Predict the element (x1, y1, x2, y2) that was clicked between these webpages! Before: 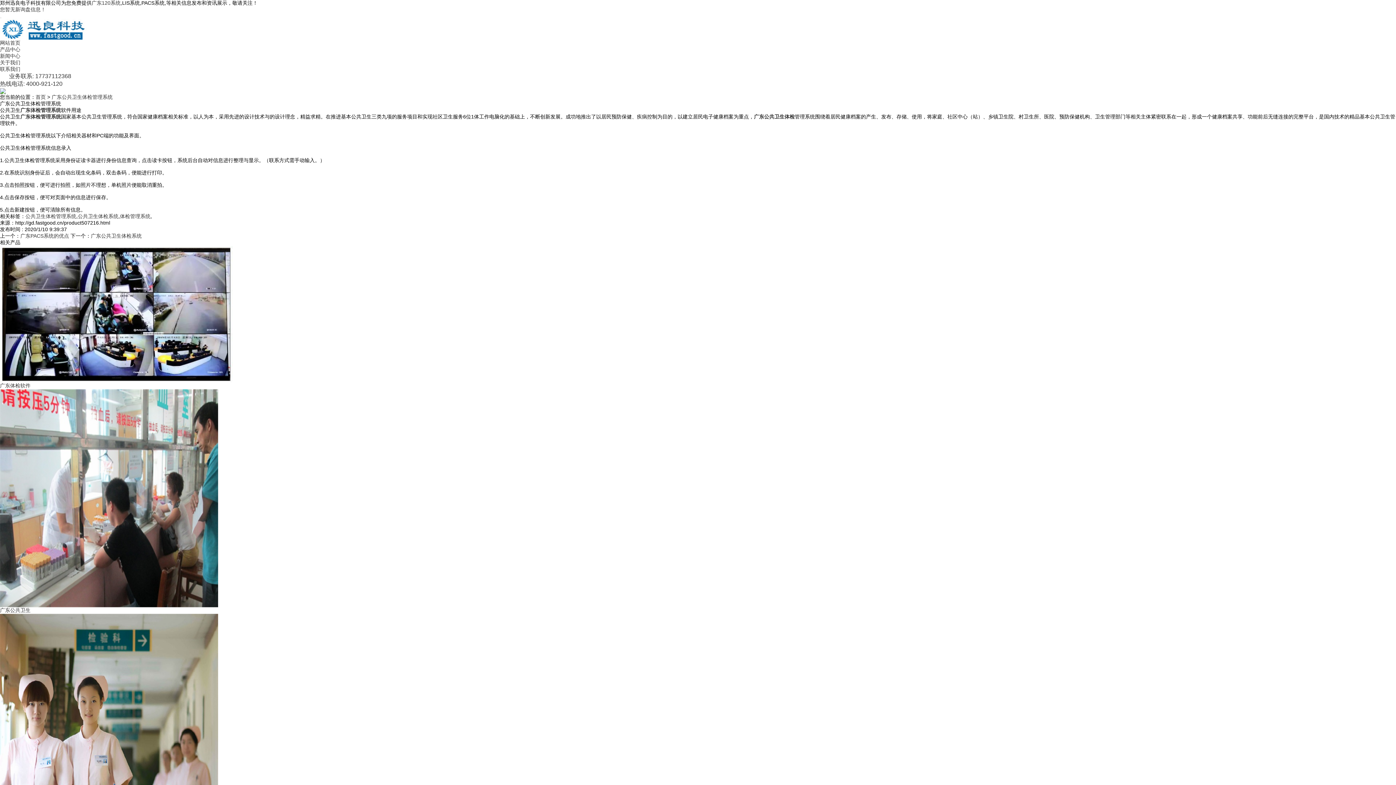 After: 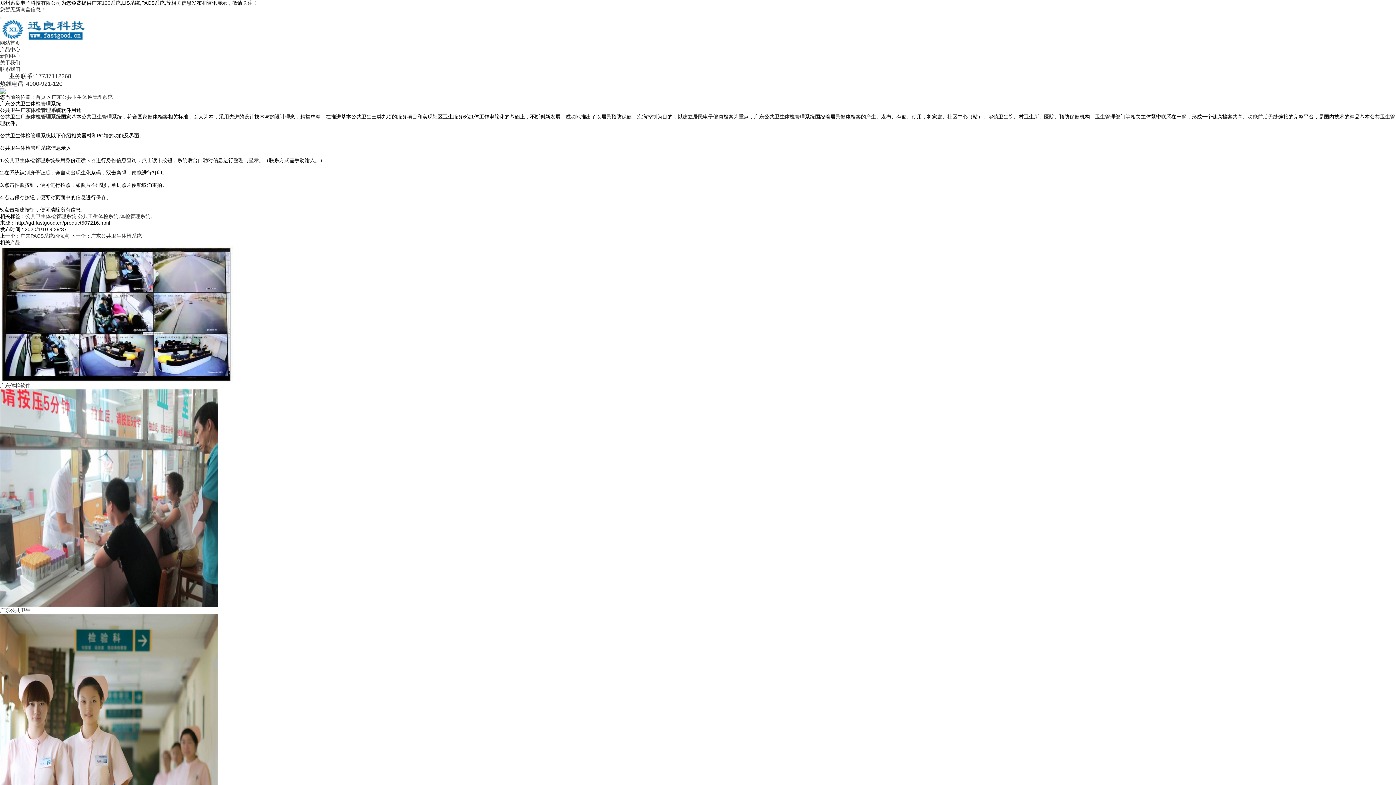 Action: bbox: (0, 17, 1, 18)